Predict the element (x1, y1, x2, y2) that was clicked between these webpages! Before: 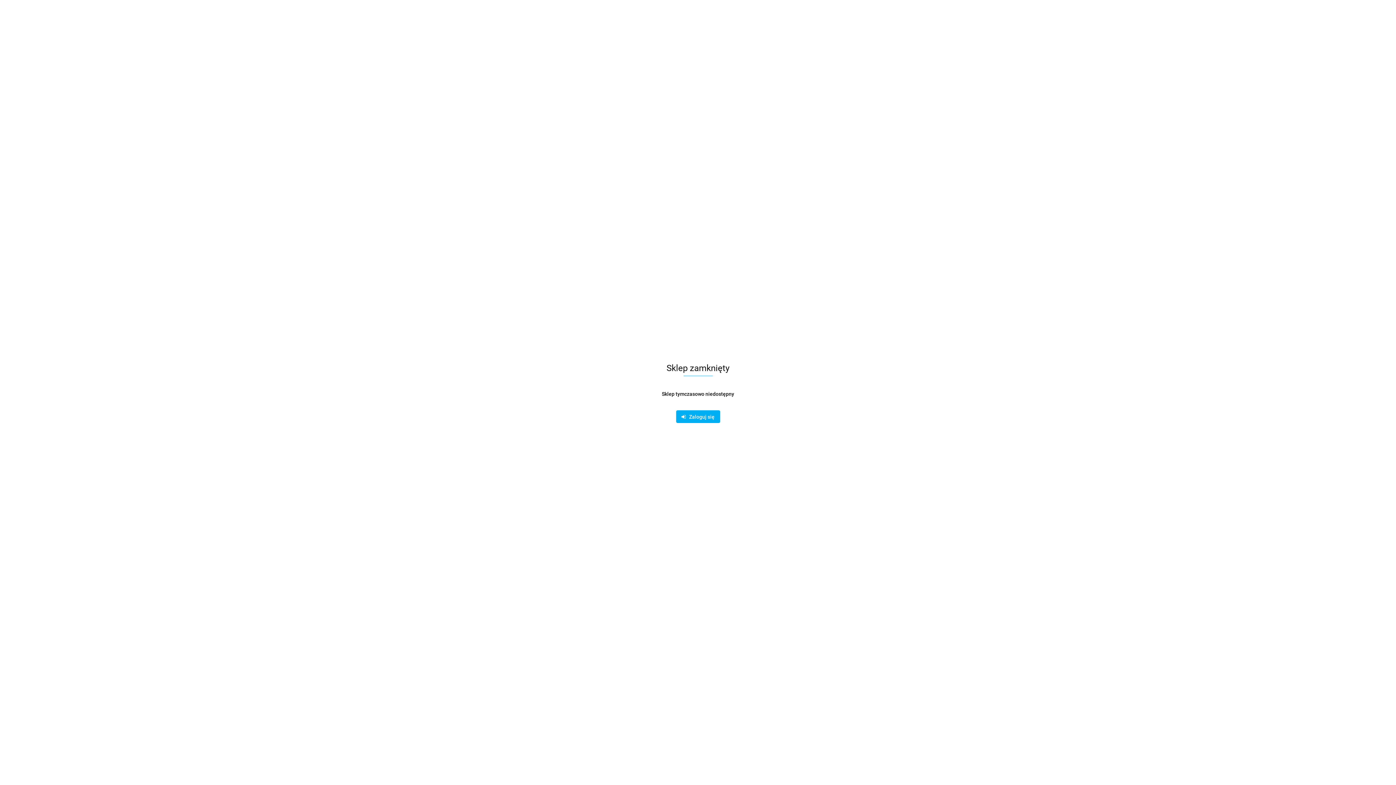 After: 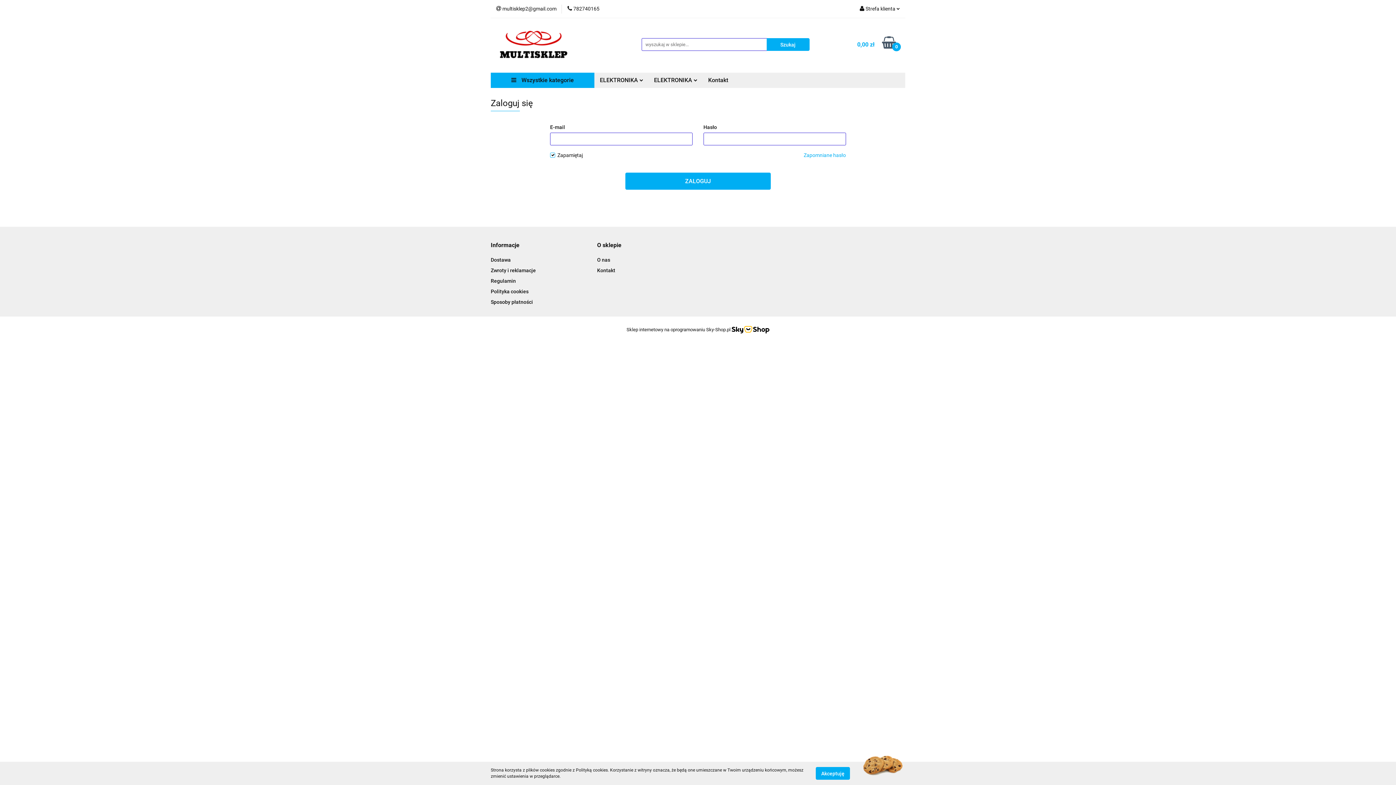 Action: label:    Zaloguj się bbox: (676, 410, 720, 423)